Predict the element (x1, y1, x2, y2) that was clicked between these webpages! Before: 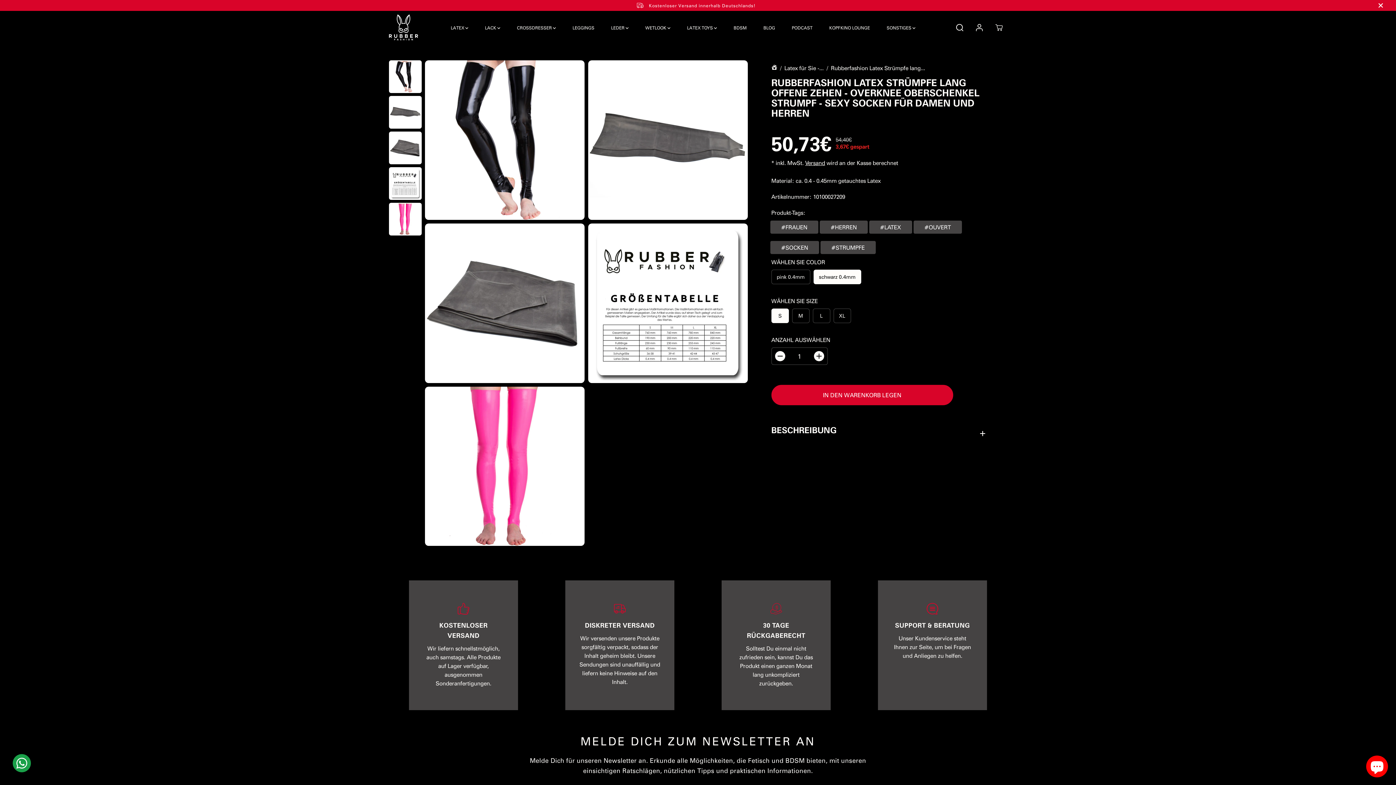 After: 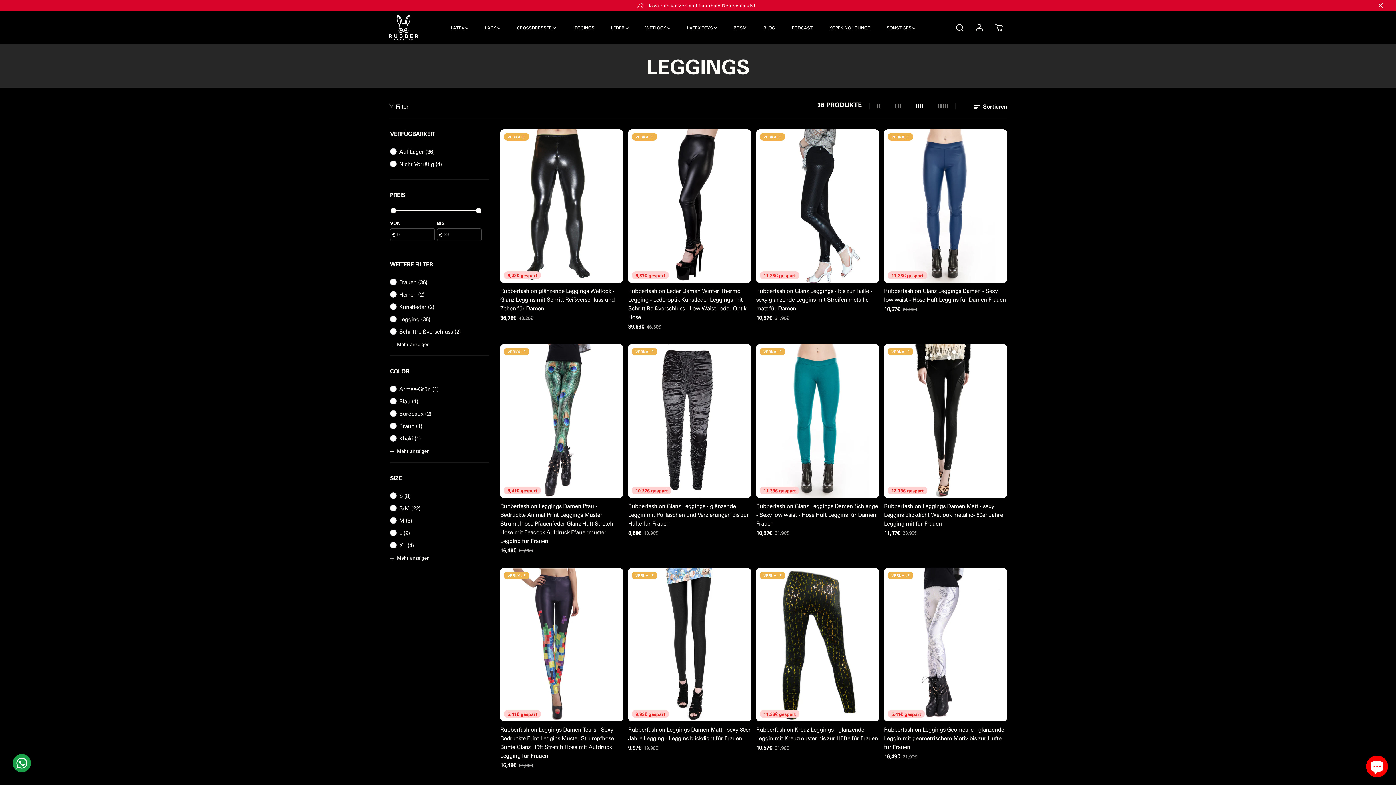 Action: label: LEGGINGS bbox: (568, 14, 599, 40)